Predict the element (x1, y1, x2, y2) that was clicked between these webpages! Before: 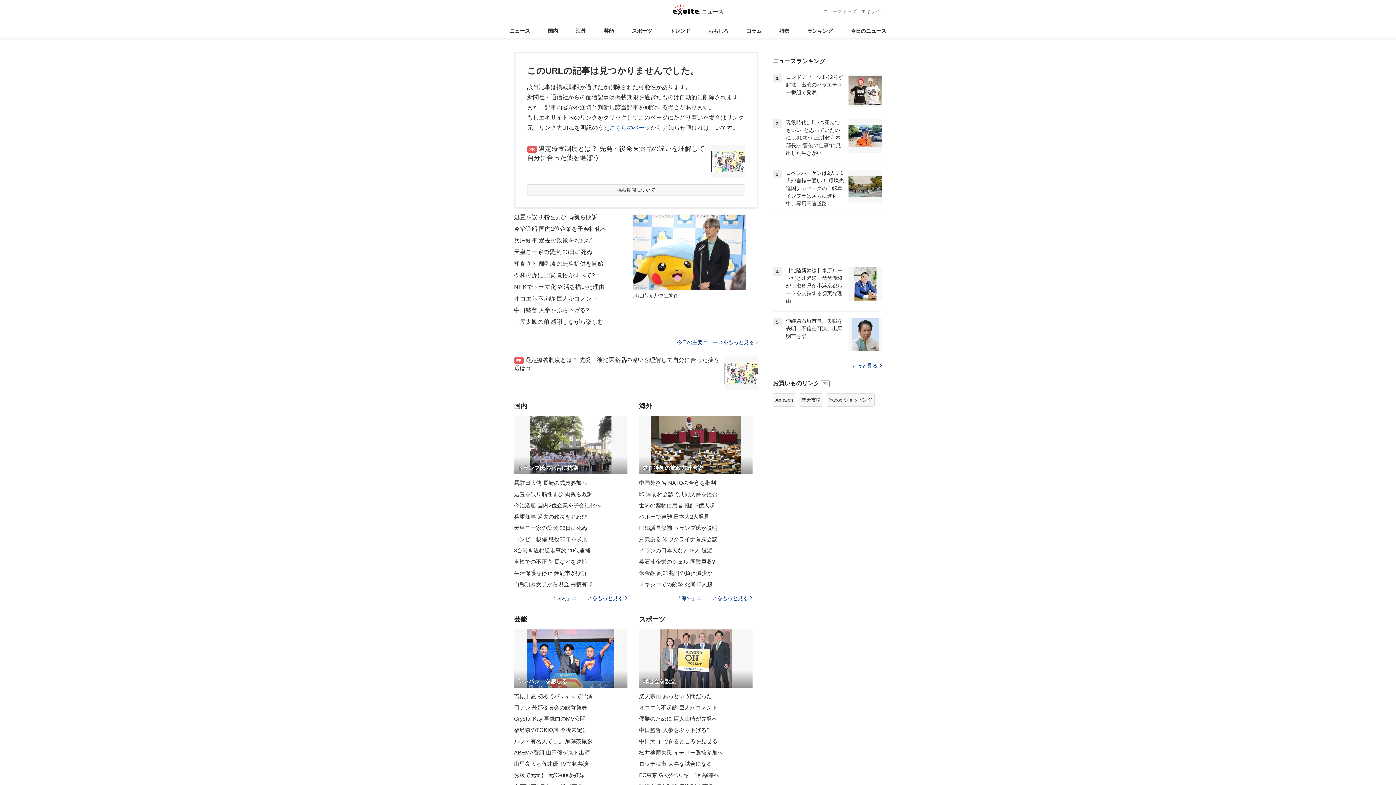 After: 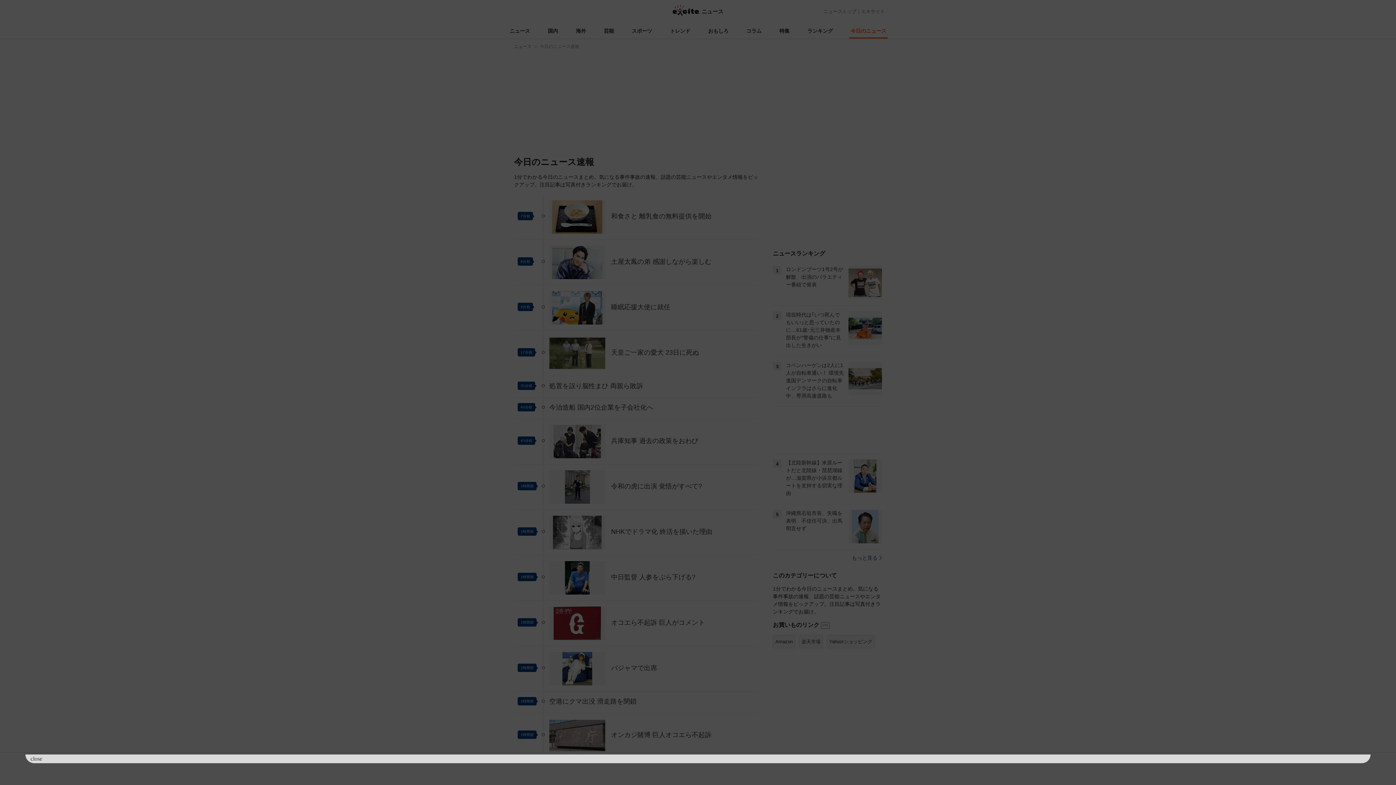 Action: label: 今日のニュース bbox: (849, 23, 888, 38)